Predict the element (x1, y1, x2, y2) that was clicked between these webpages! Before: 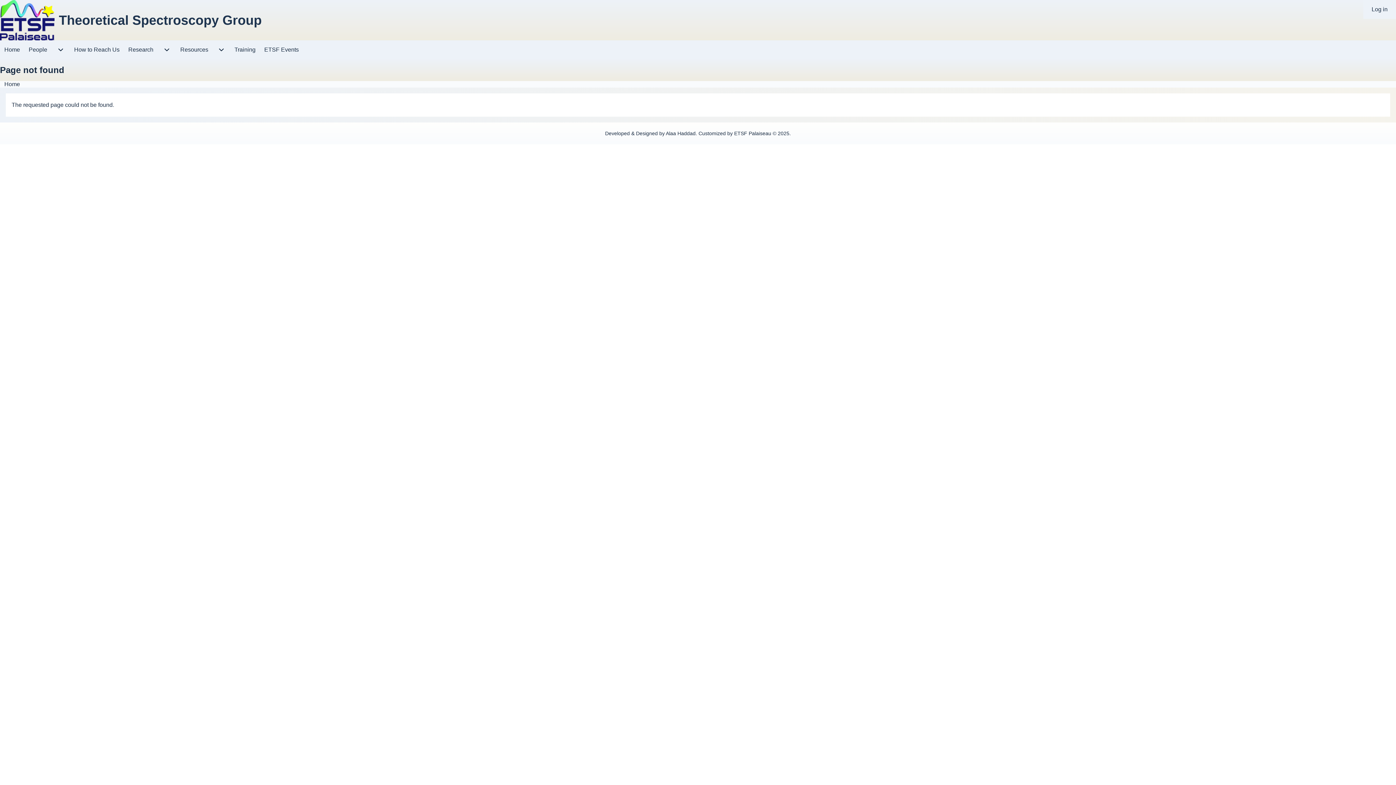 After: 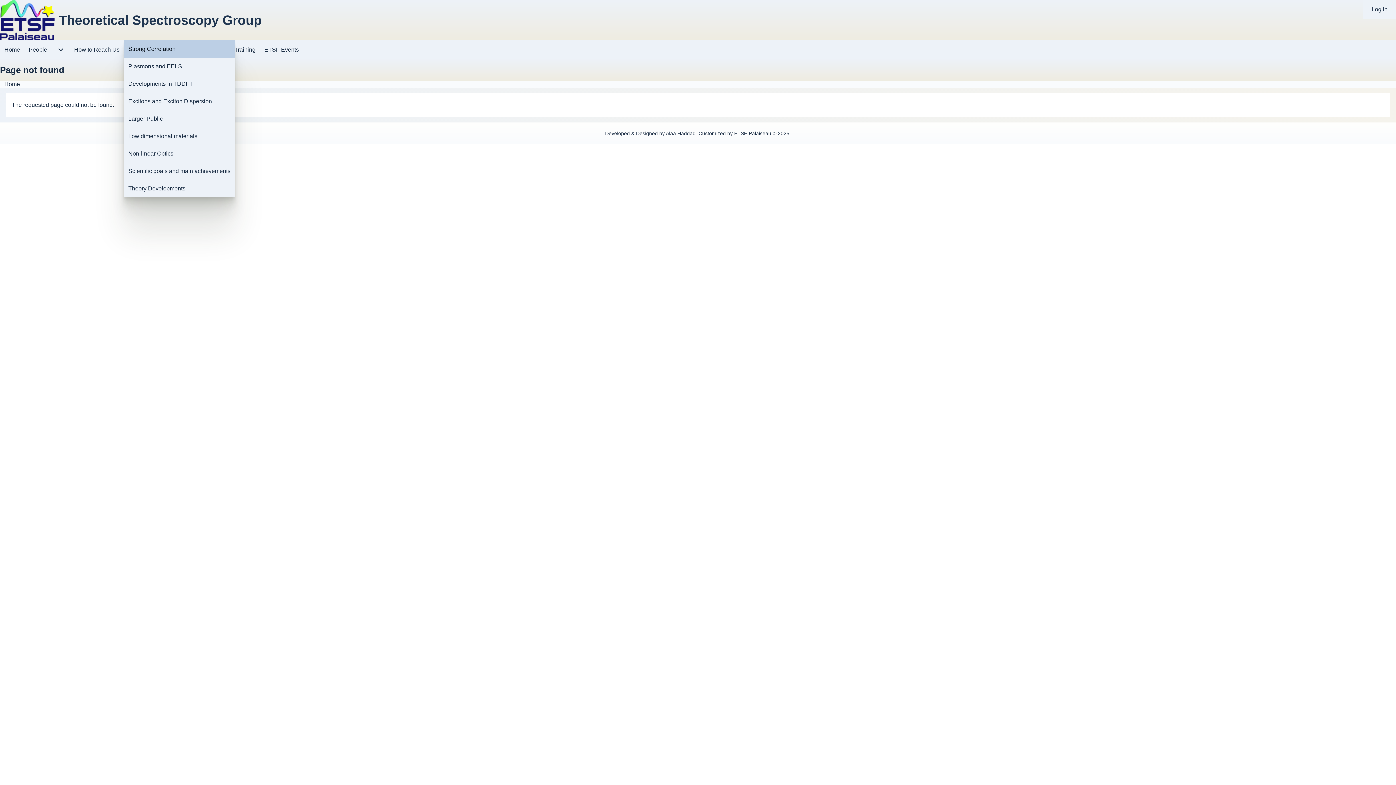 Action: label: Research sub-navigation bbox: (157, 40, 176, 59)